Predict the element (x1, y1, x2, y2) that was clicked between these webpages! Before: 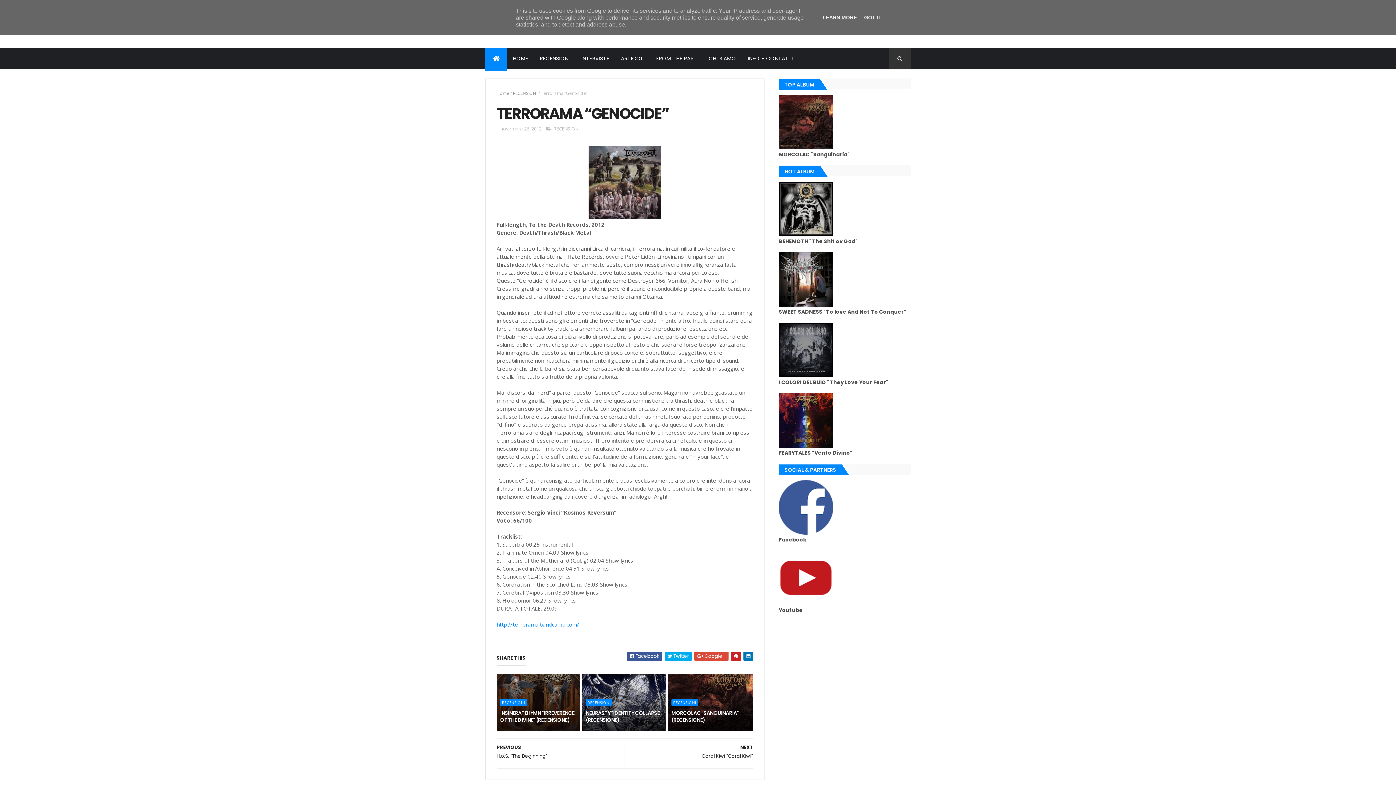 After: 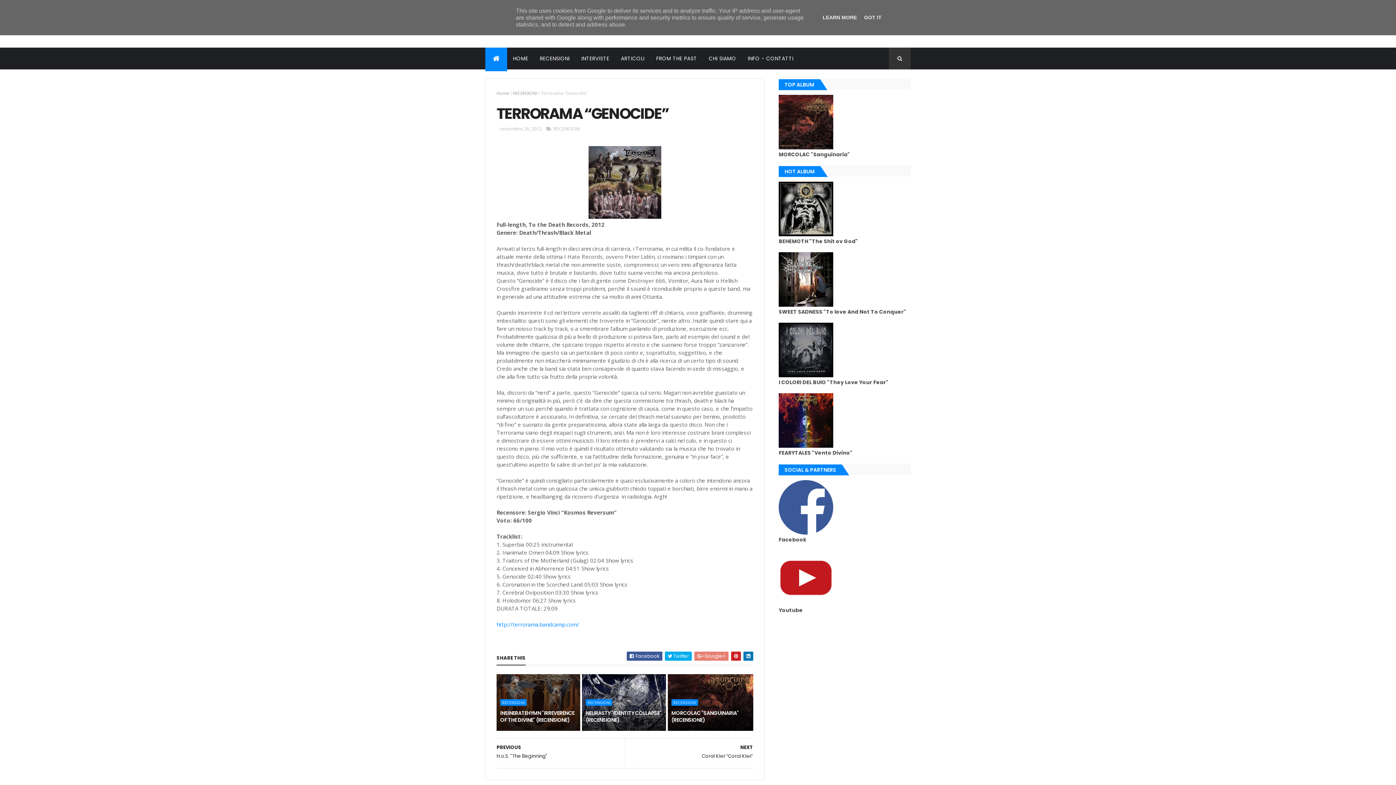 Action: label:  Google+ bbox: (694, 652, 728, 661)